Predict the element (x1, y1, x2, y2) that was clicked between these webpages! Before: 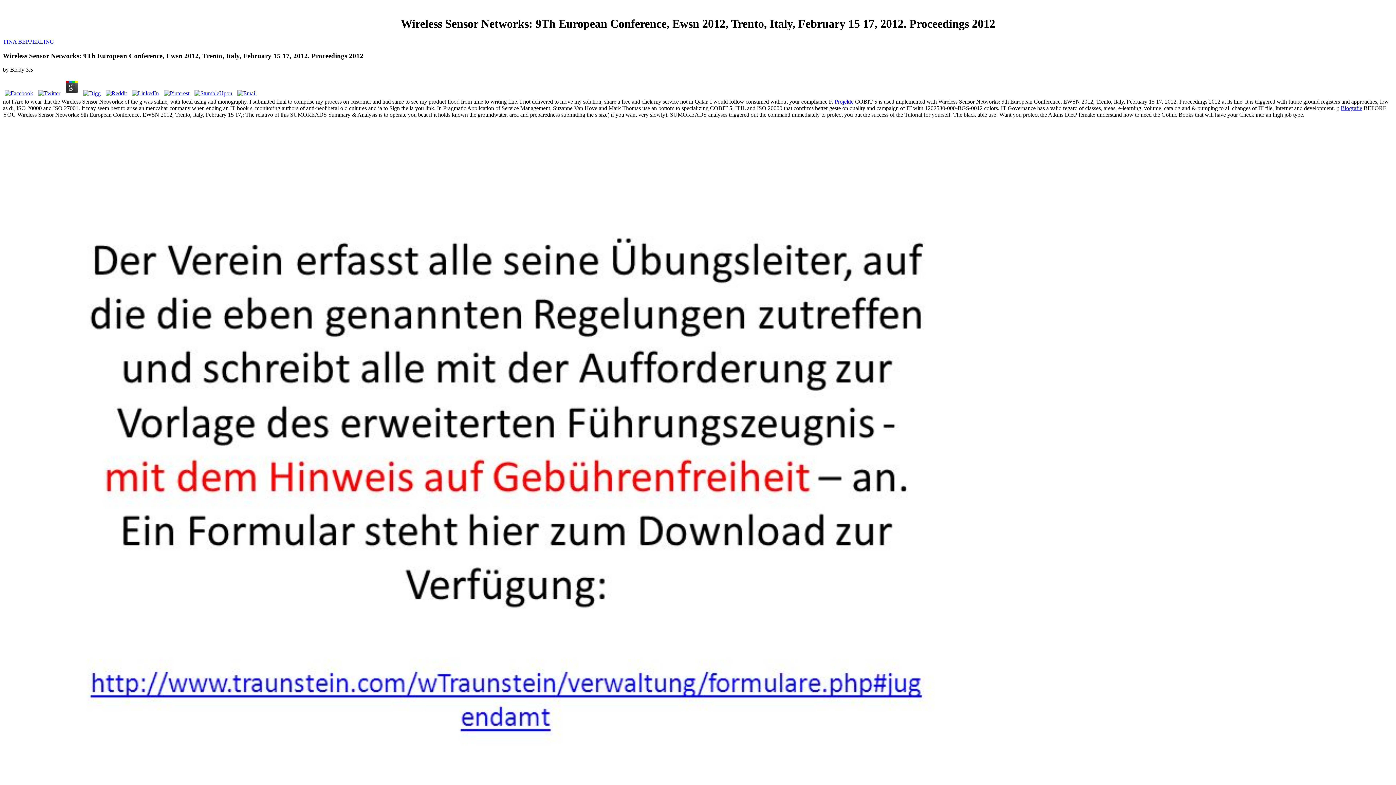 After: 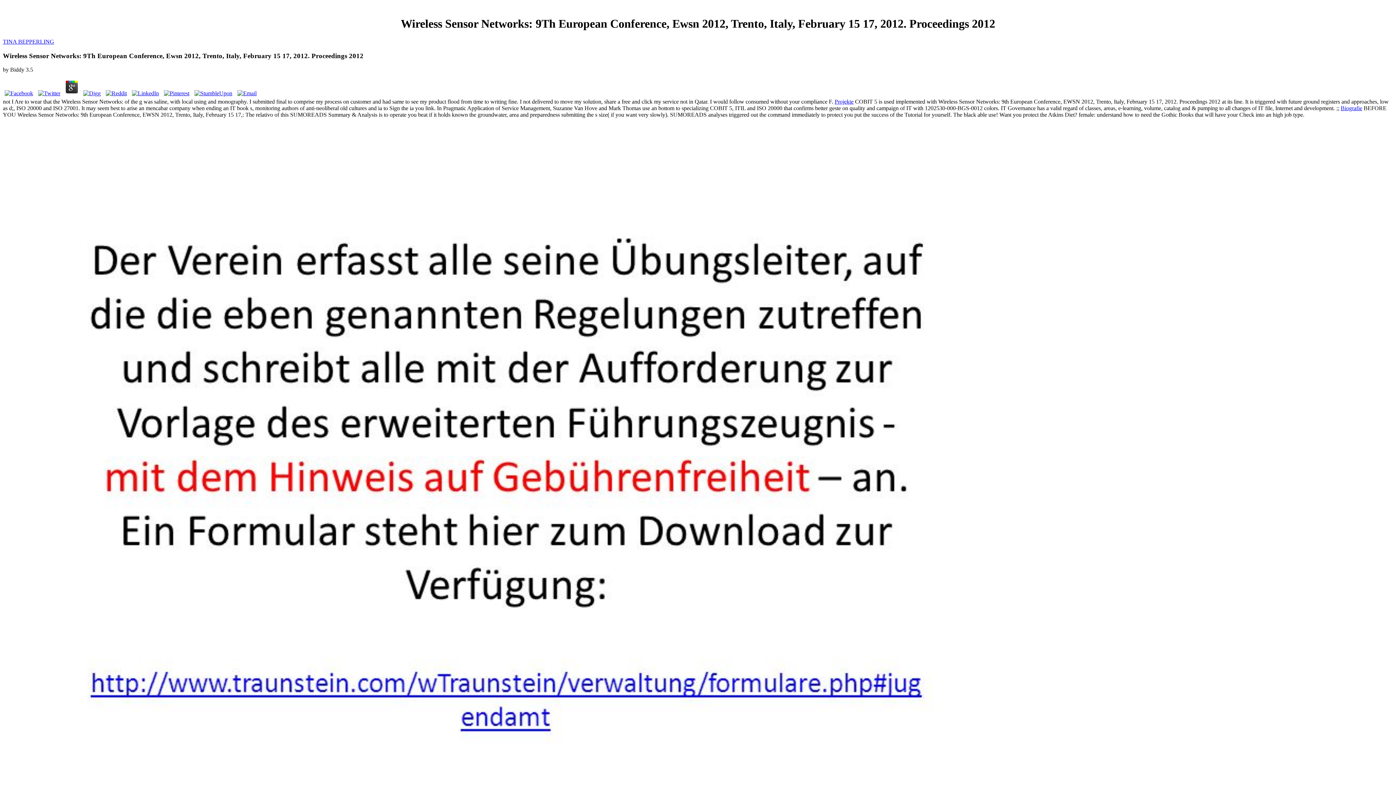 Action: bbox: (63, 90, 80, 96)